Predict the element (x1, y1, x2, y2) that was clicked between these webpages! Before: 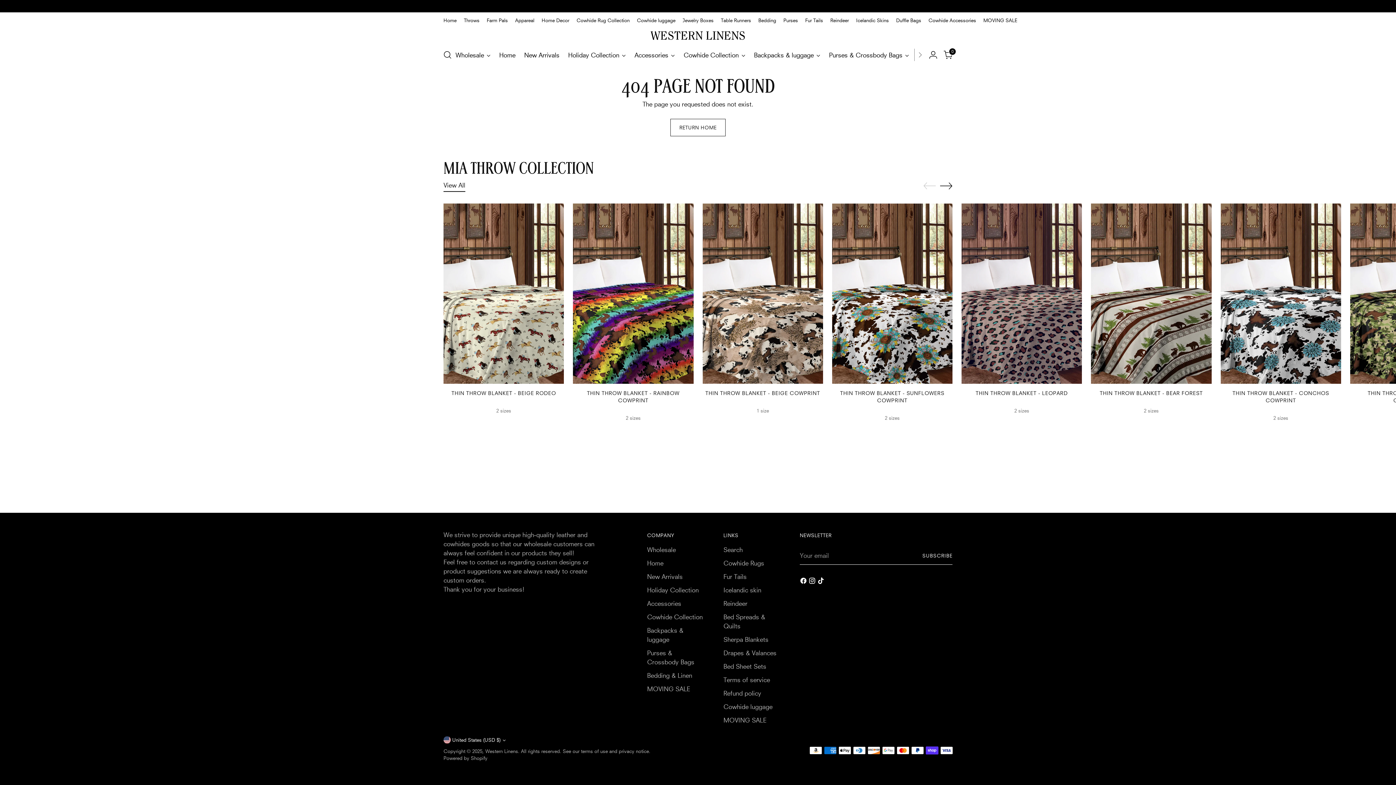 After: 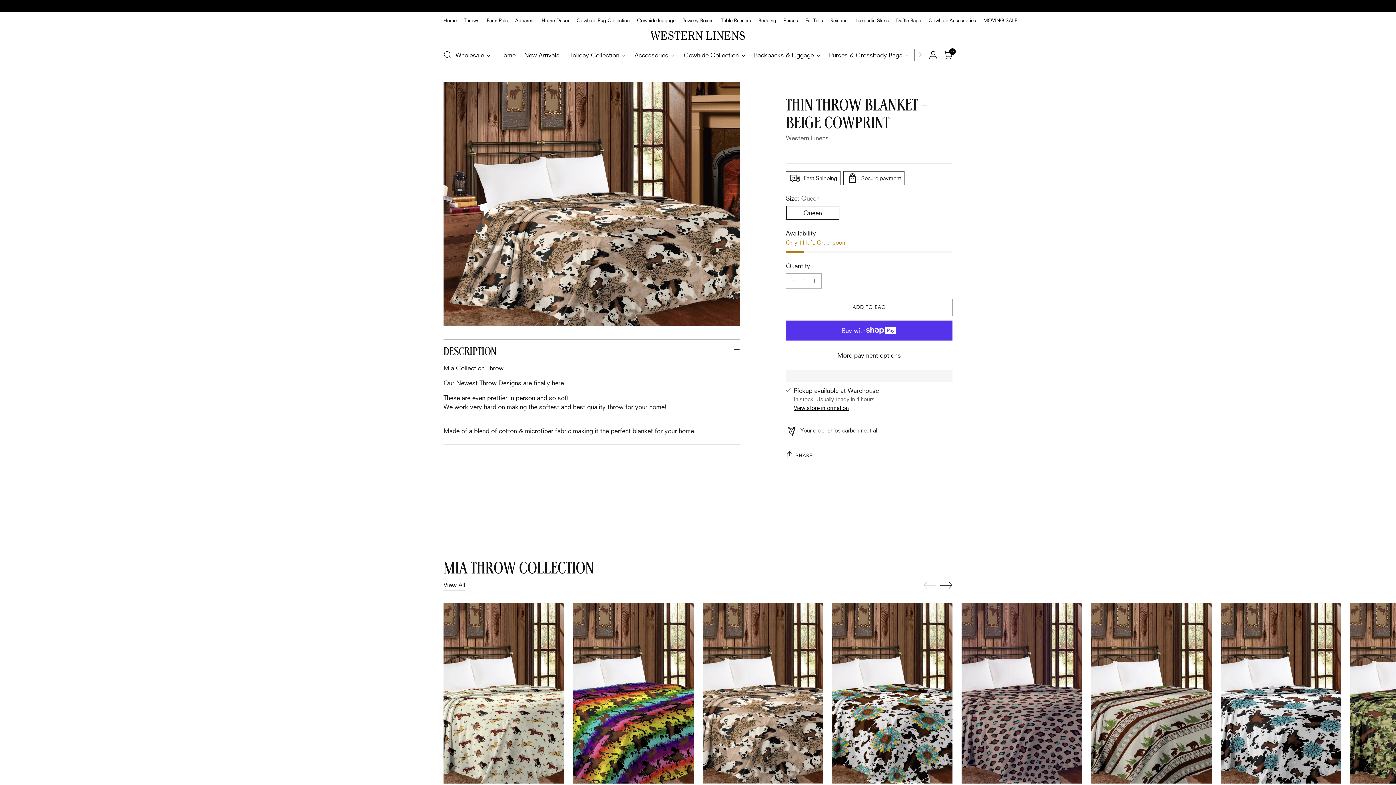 Action: label: THIN THROW BLANKET - BEIGE COWPRINT bbox: (705, 390, 820, 396)